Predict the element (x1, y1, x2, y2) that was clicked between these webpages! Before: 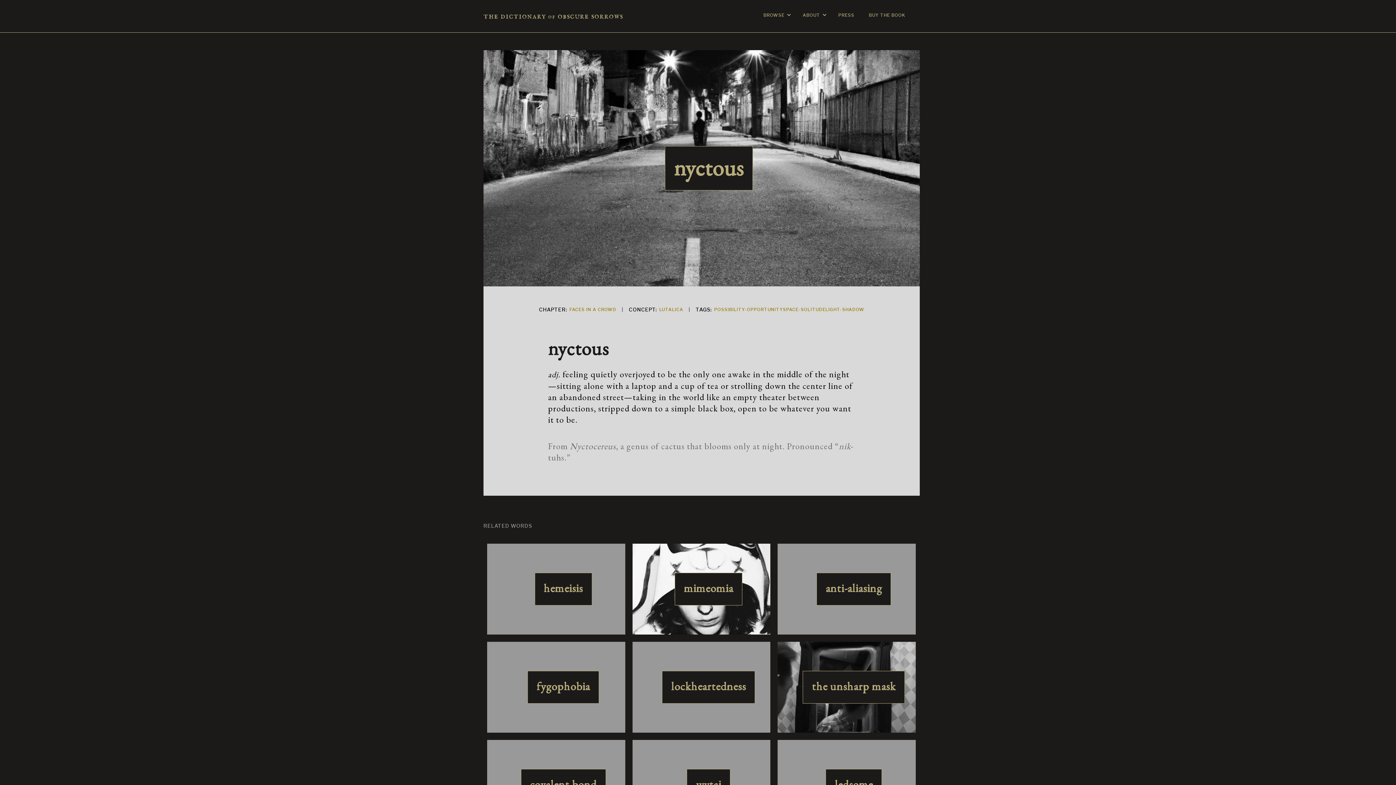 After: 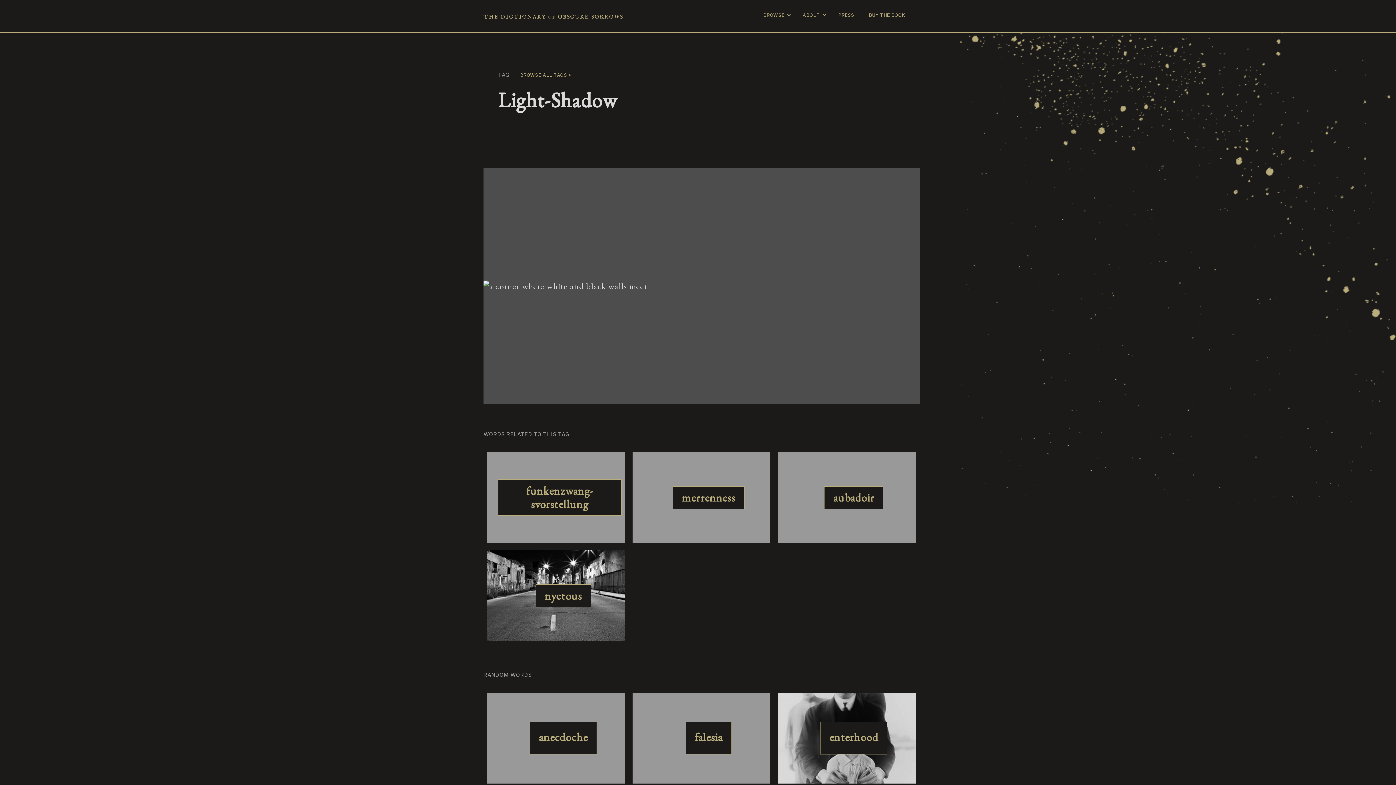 Action: label: LIGHT-SHADOW bbox: (825, 307, 864, 312)